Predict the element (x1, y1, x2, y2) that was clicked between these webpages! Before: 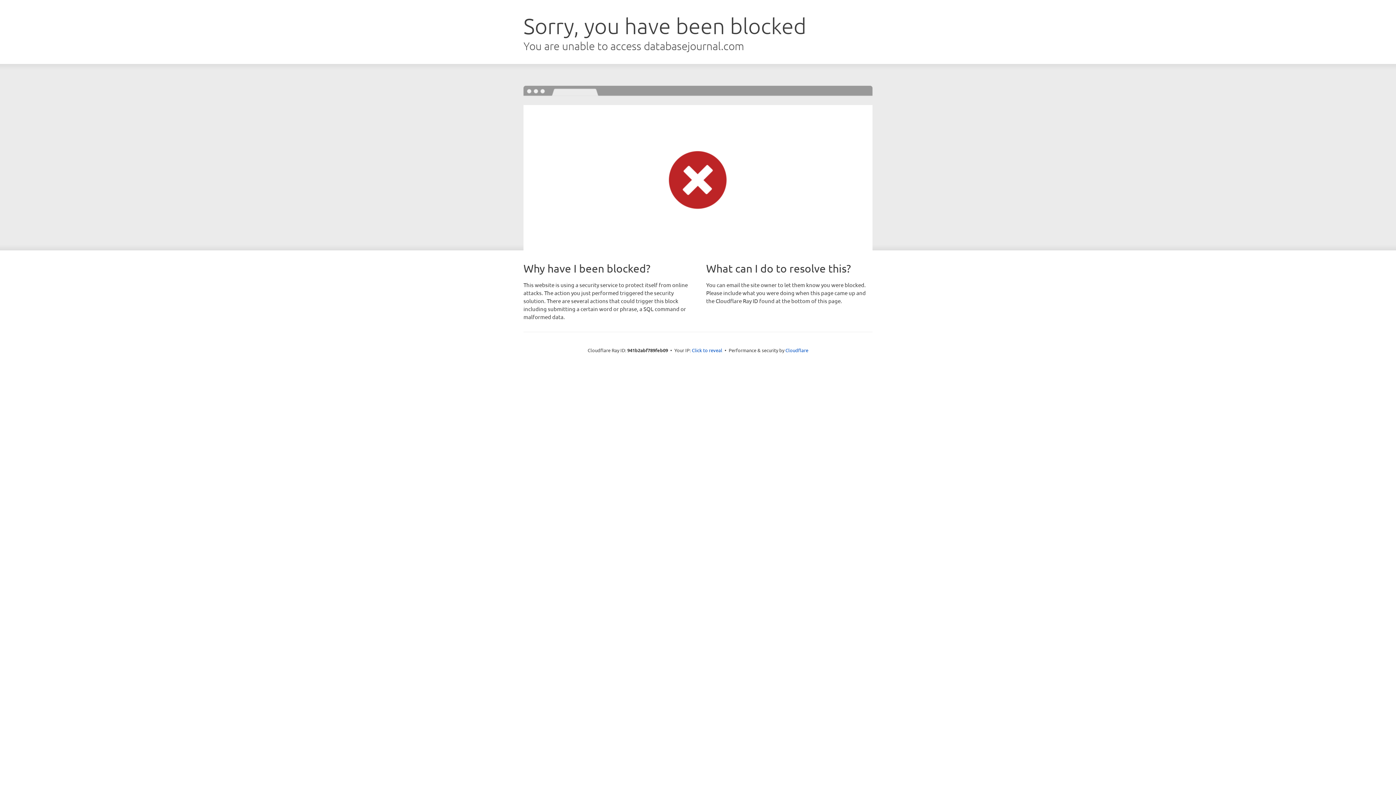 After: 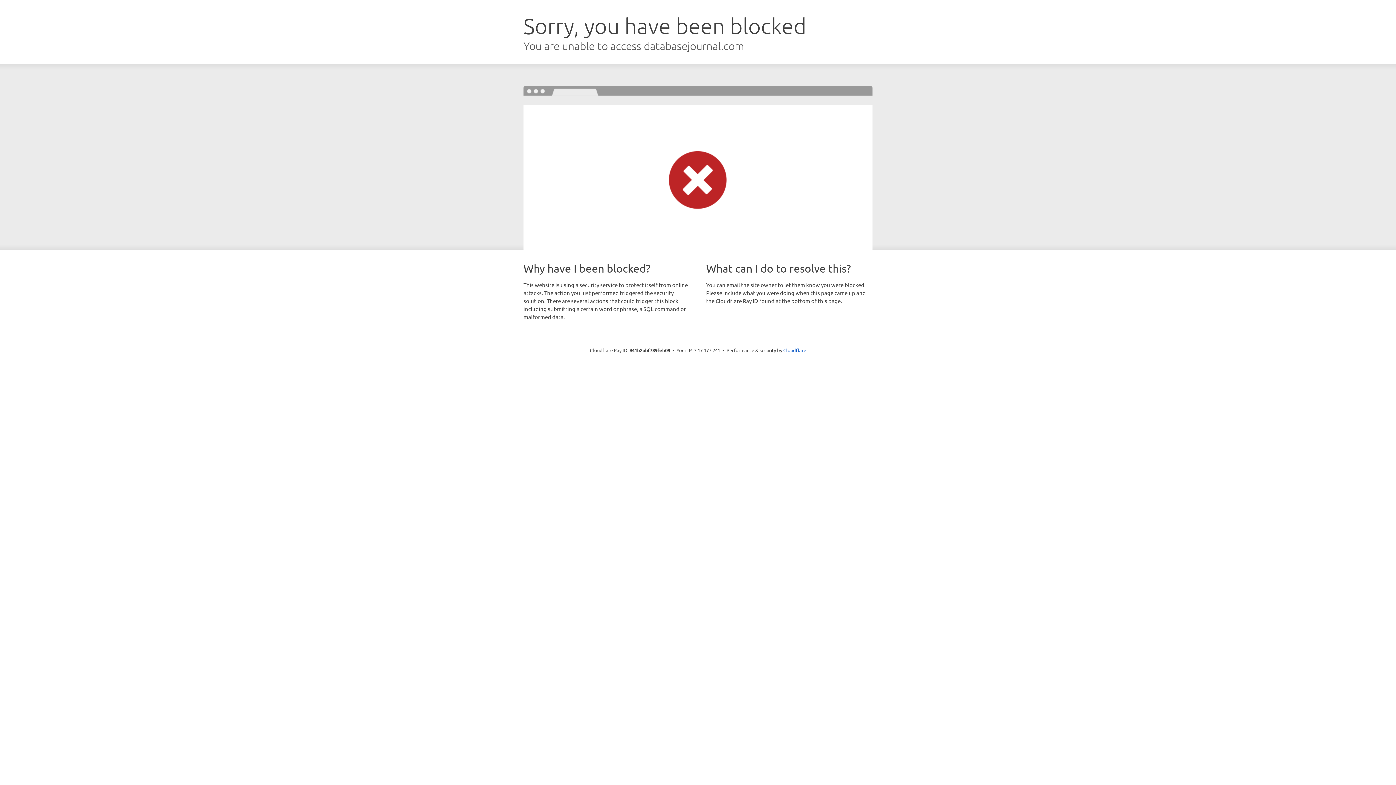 Action: label: Click to reveal bbox: (692, 346, 722, 353)